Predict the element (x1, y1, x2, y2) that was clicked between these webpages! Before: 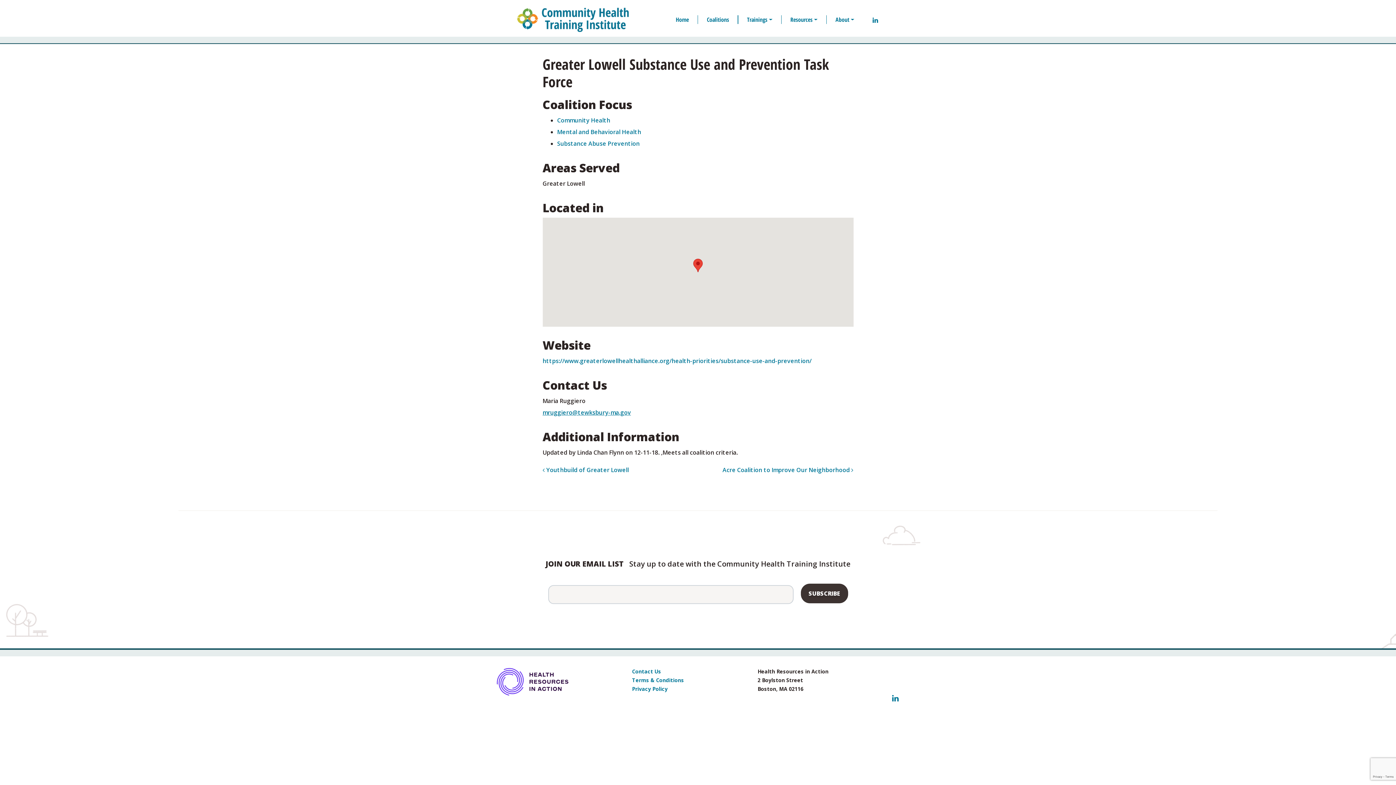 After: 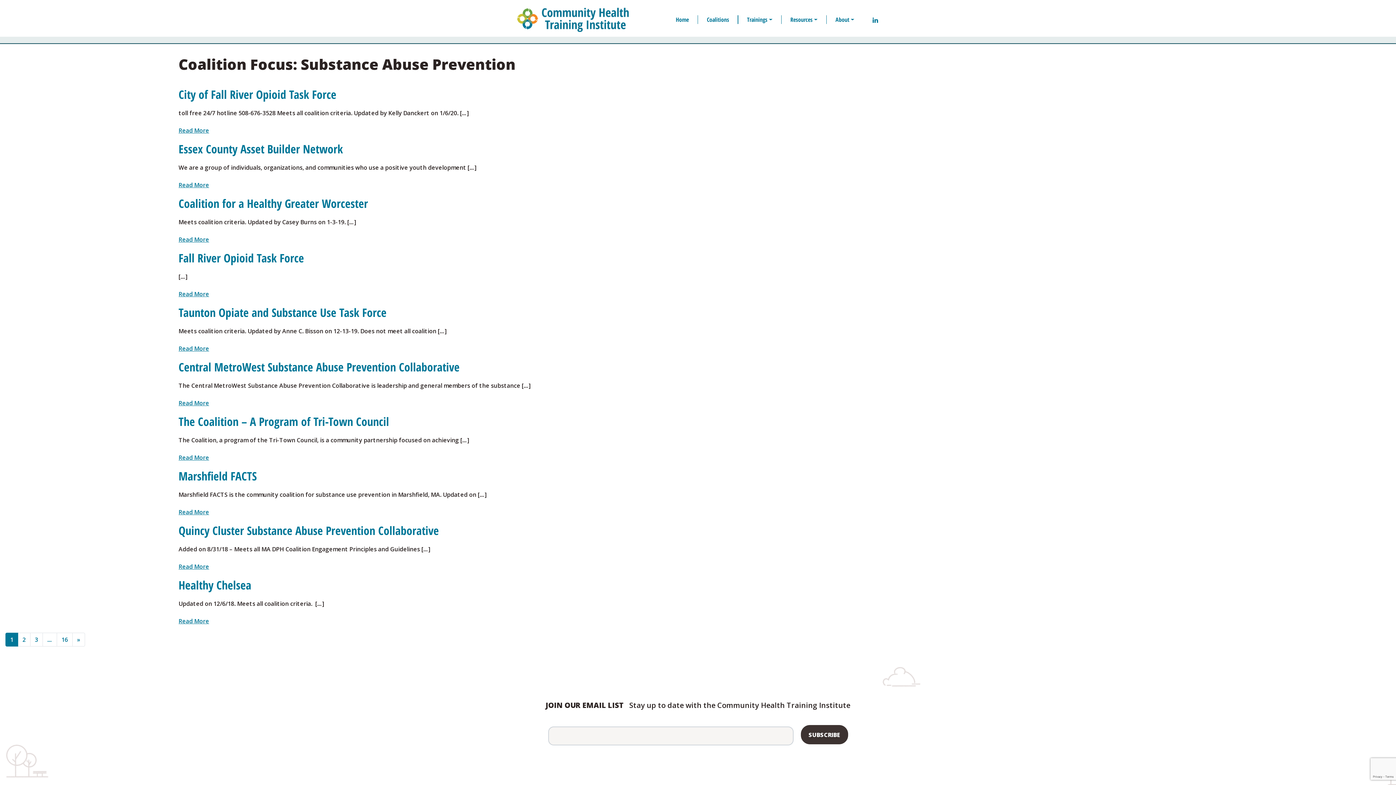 Action: label: Substance Abuse Prevention bbox: (557, 139, 639, 147)